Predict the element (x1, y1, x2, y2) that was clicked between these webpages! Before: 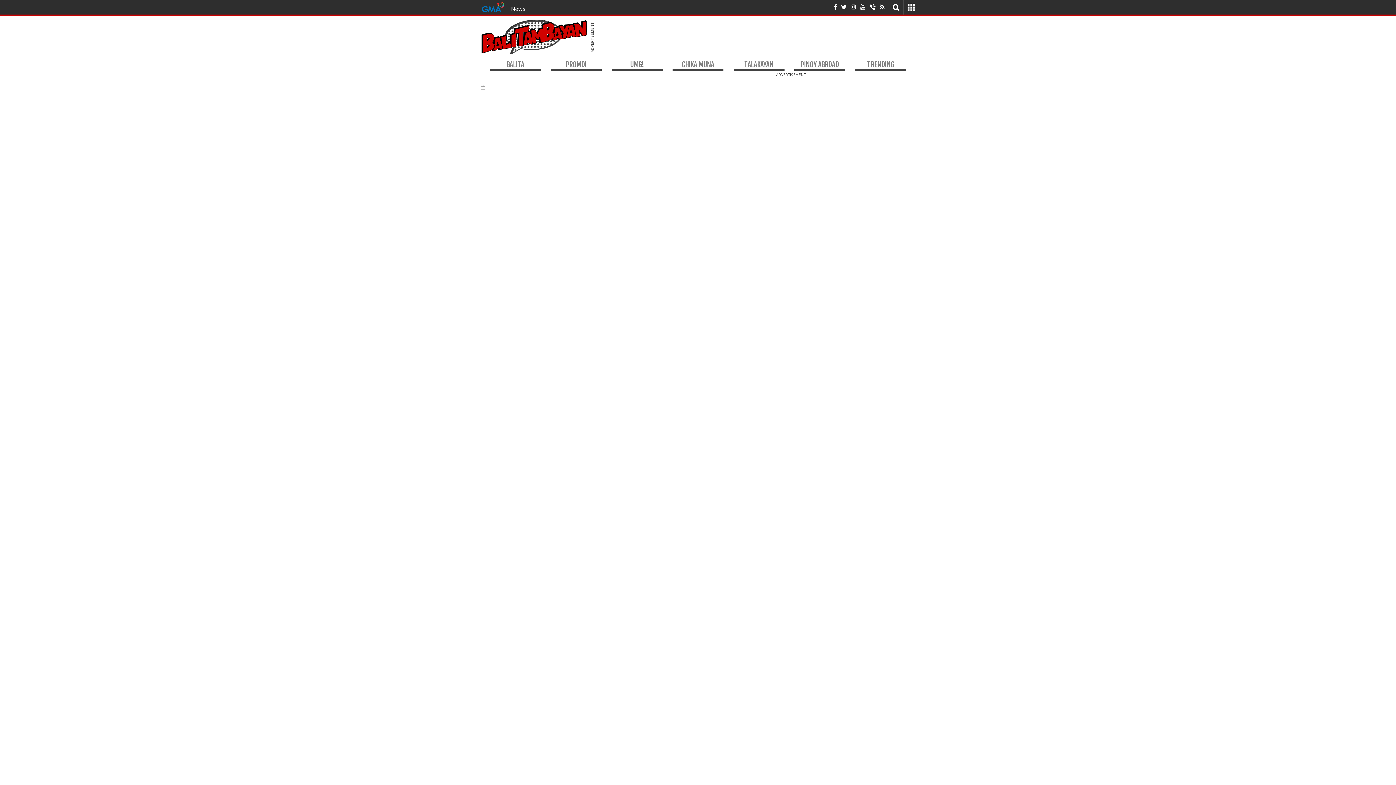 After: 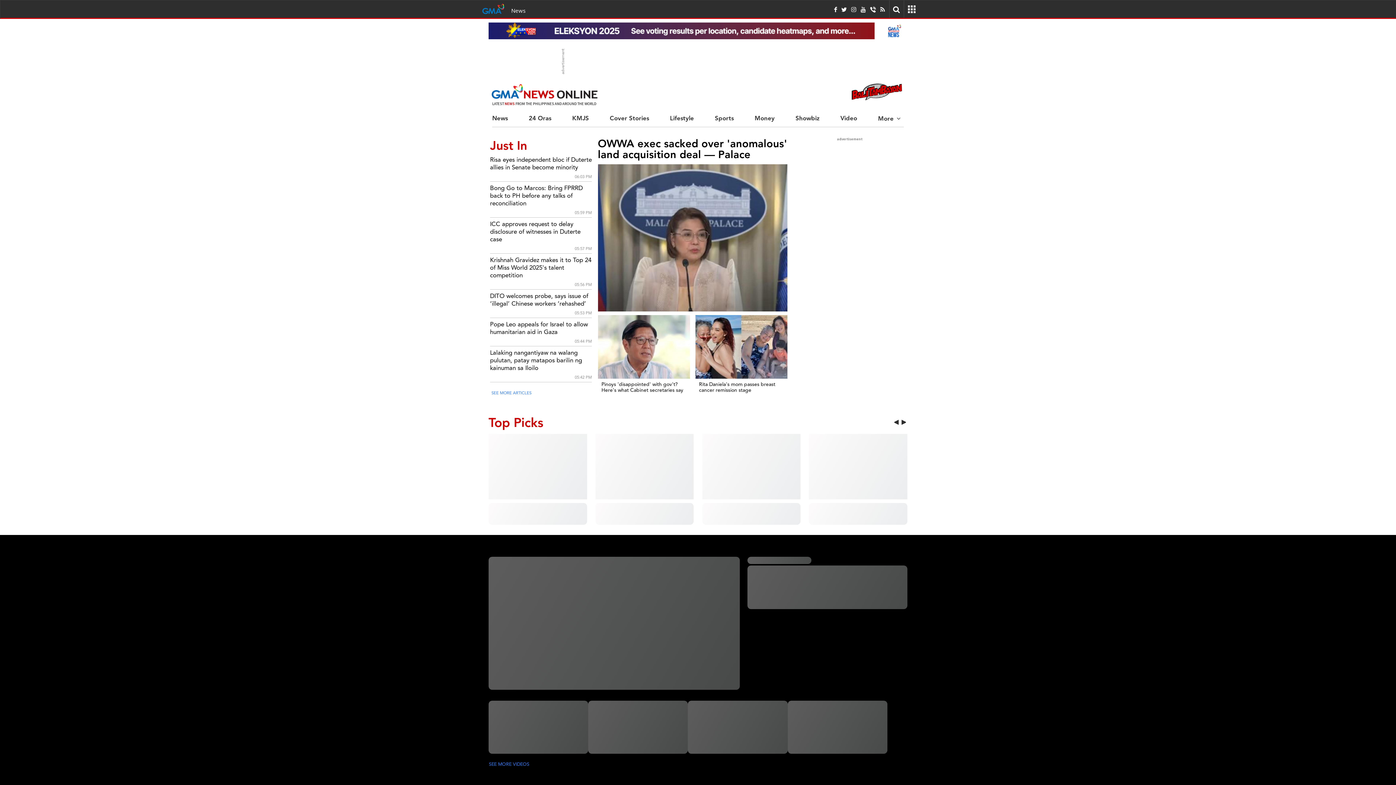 Action: label: News bbox: (511, 5, 525, 12)